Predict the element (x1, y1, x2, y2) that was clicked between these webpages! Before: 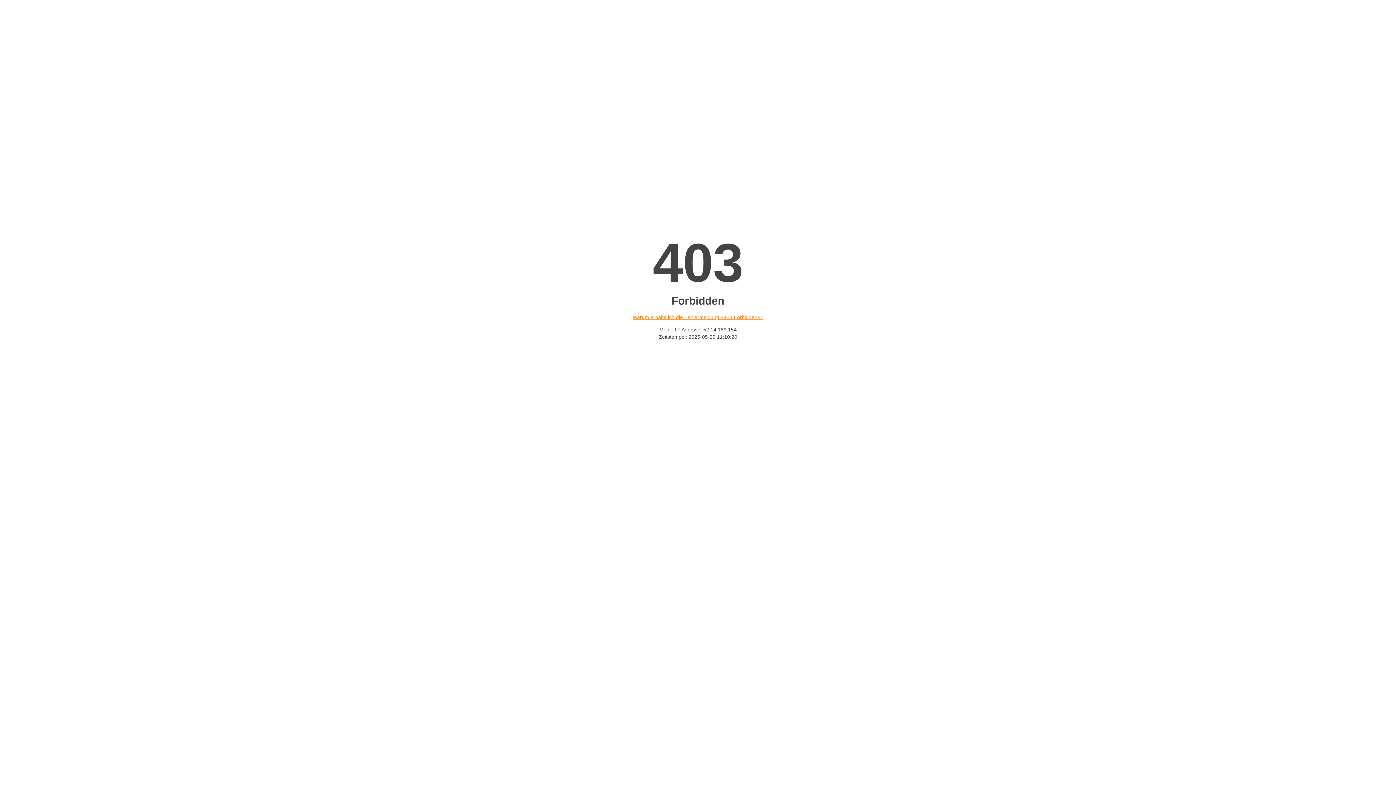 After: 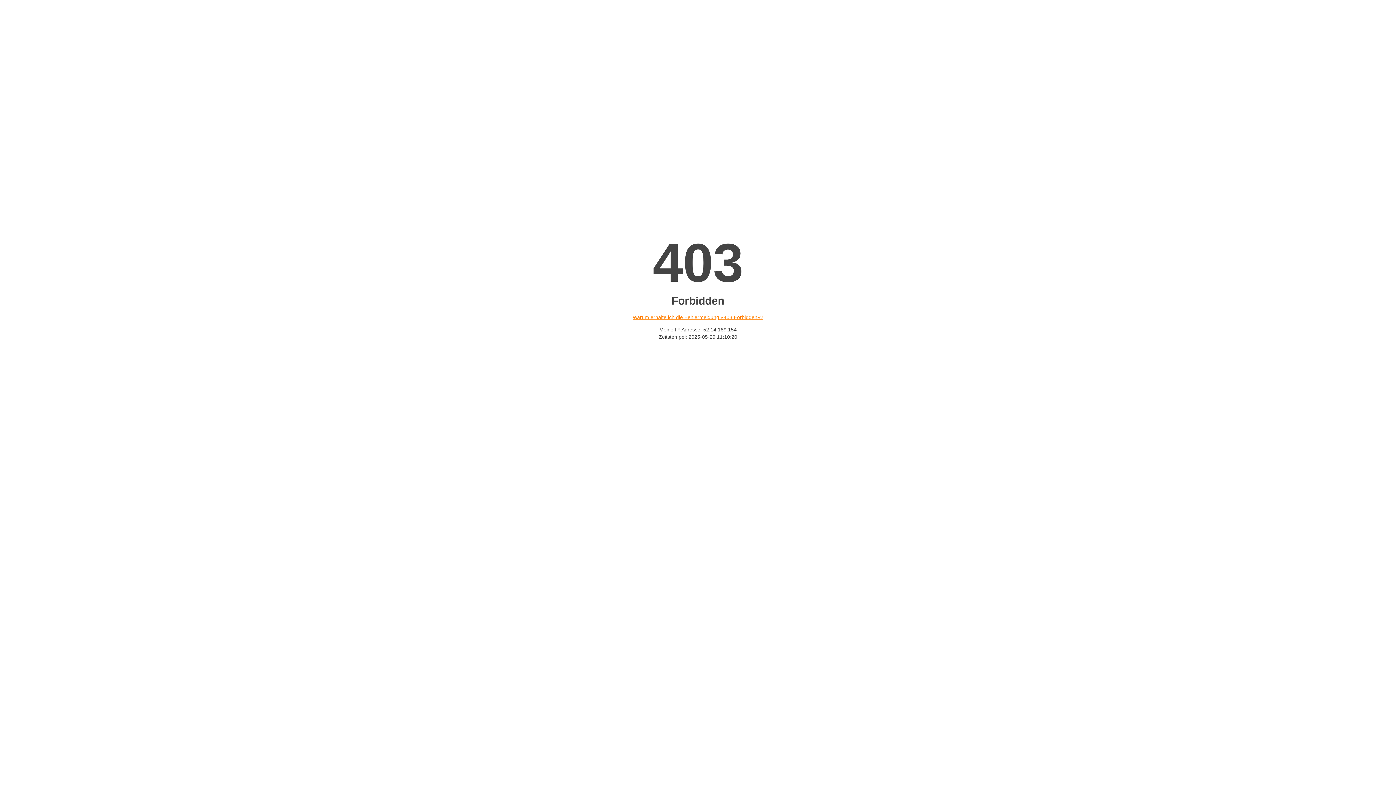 Action: bbox: (632, 314, 763, 320) label: Warum erhalte ich die Fehlermeldung «403 Forbidden»?